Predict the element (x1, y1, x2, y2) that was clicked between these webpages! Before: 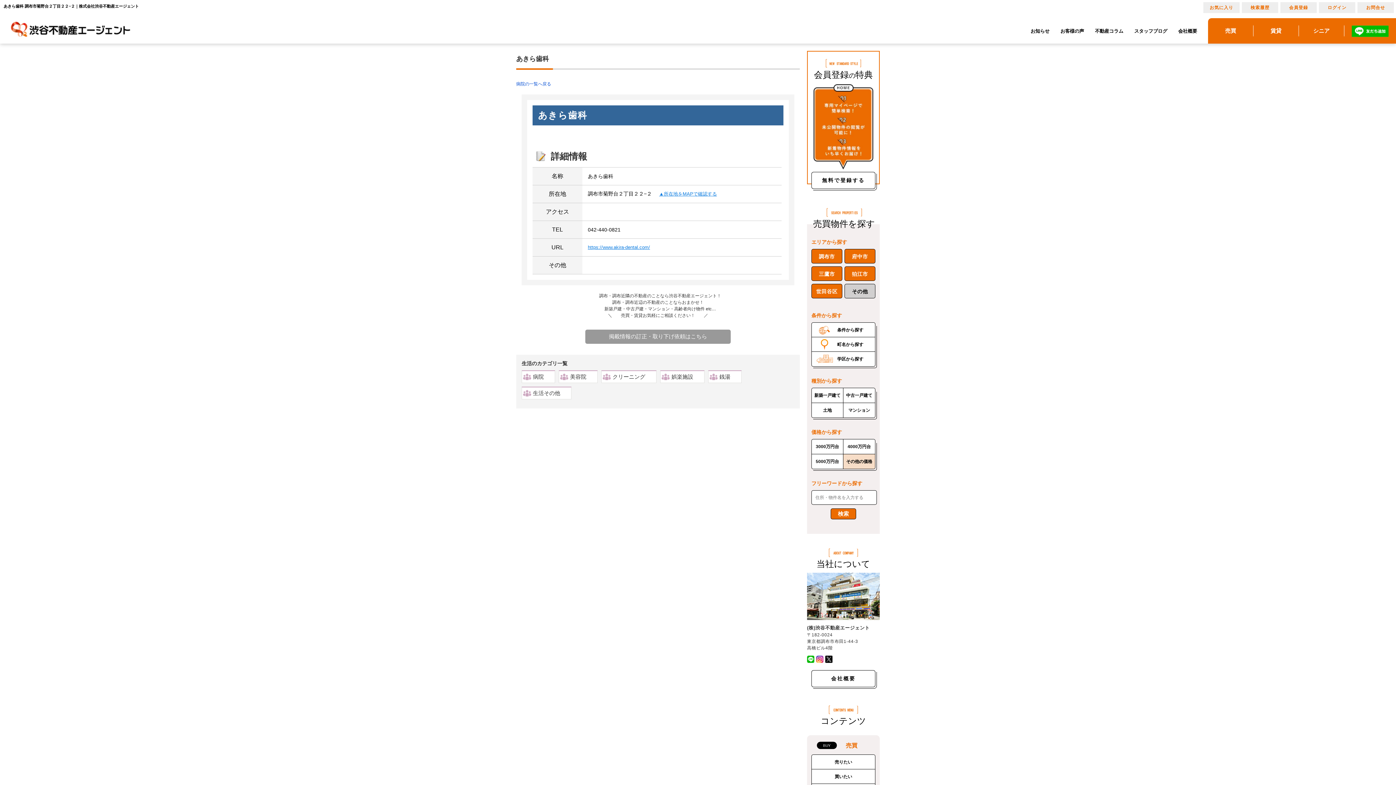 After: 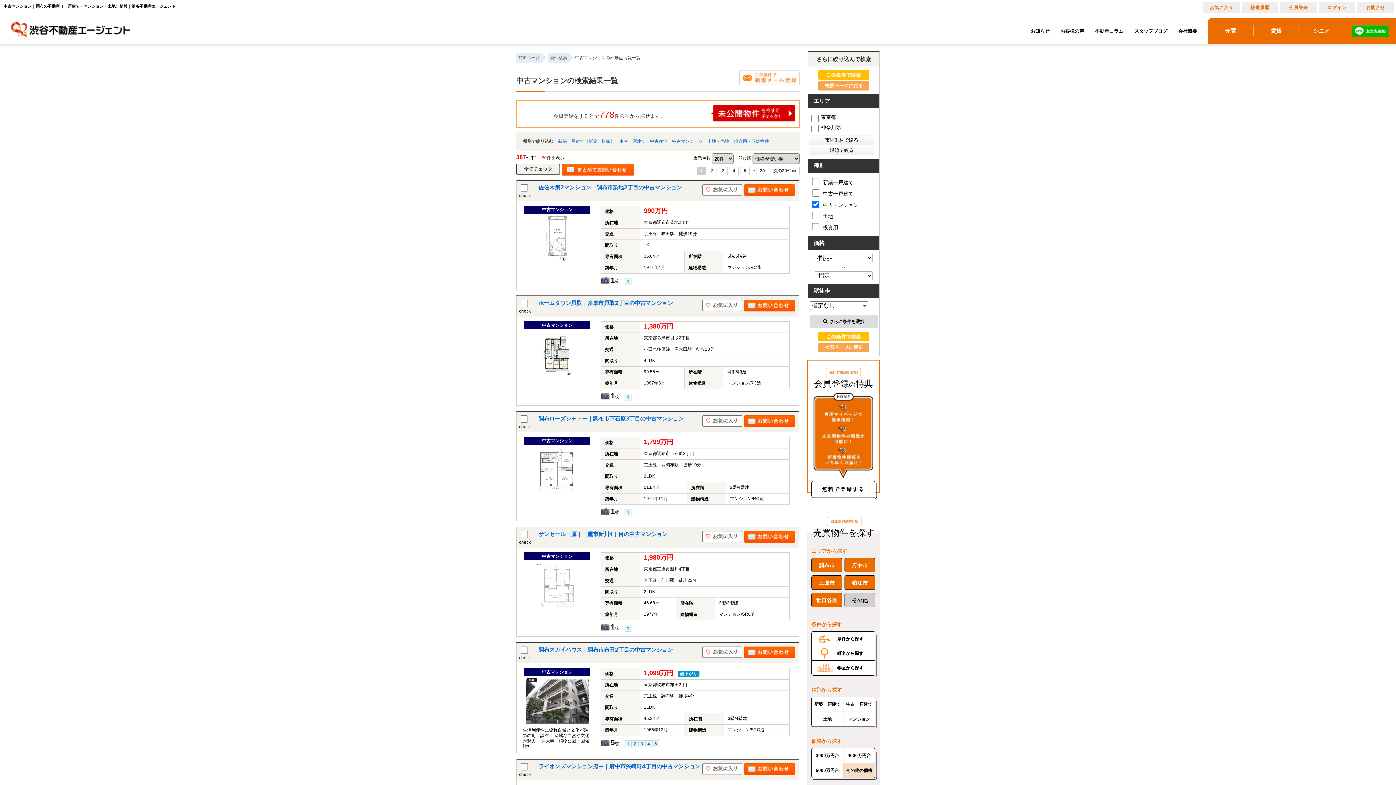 Action: label: マンション bbox: (843, 403, 875, 417)